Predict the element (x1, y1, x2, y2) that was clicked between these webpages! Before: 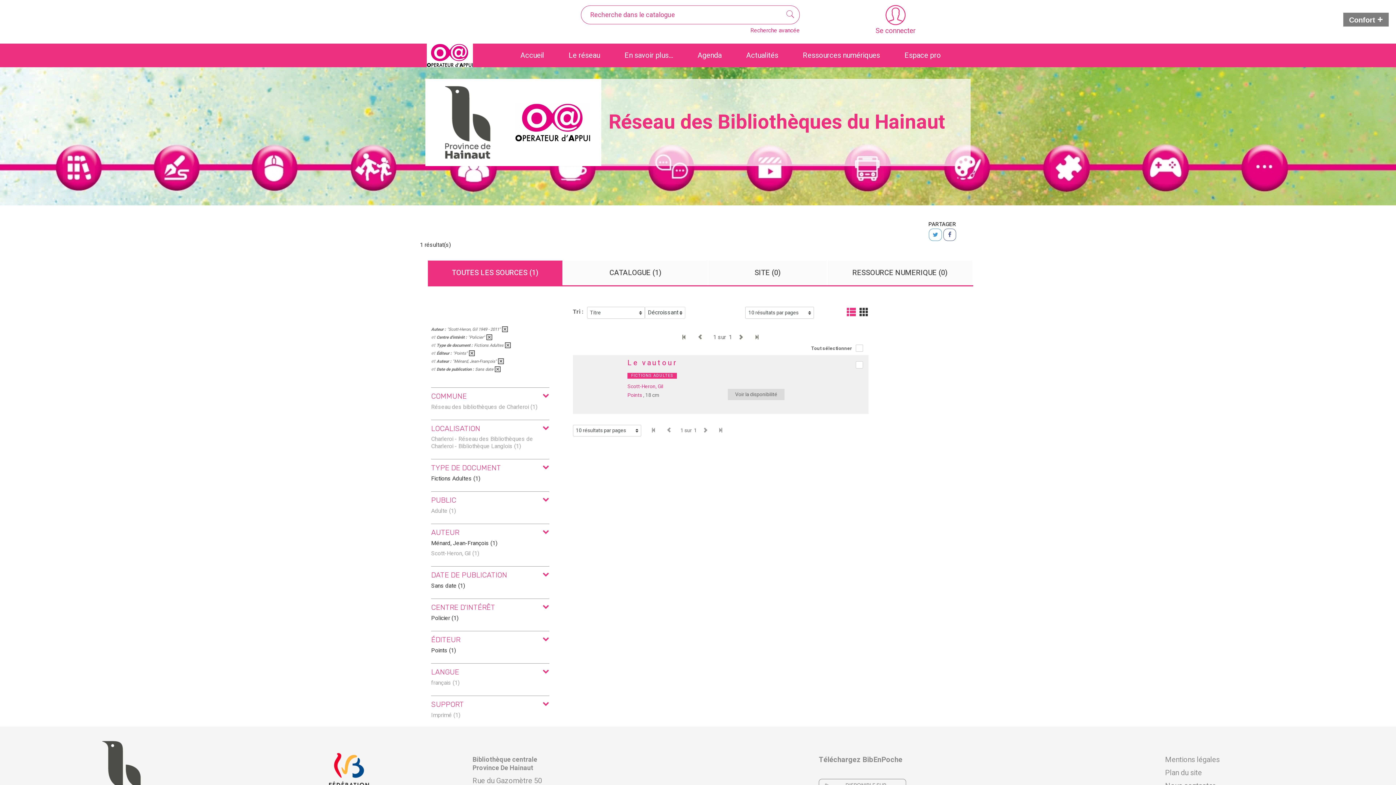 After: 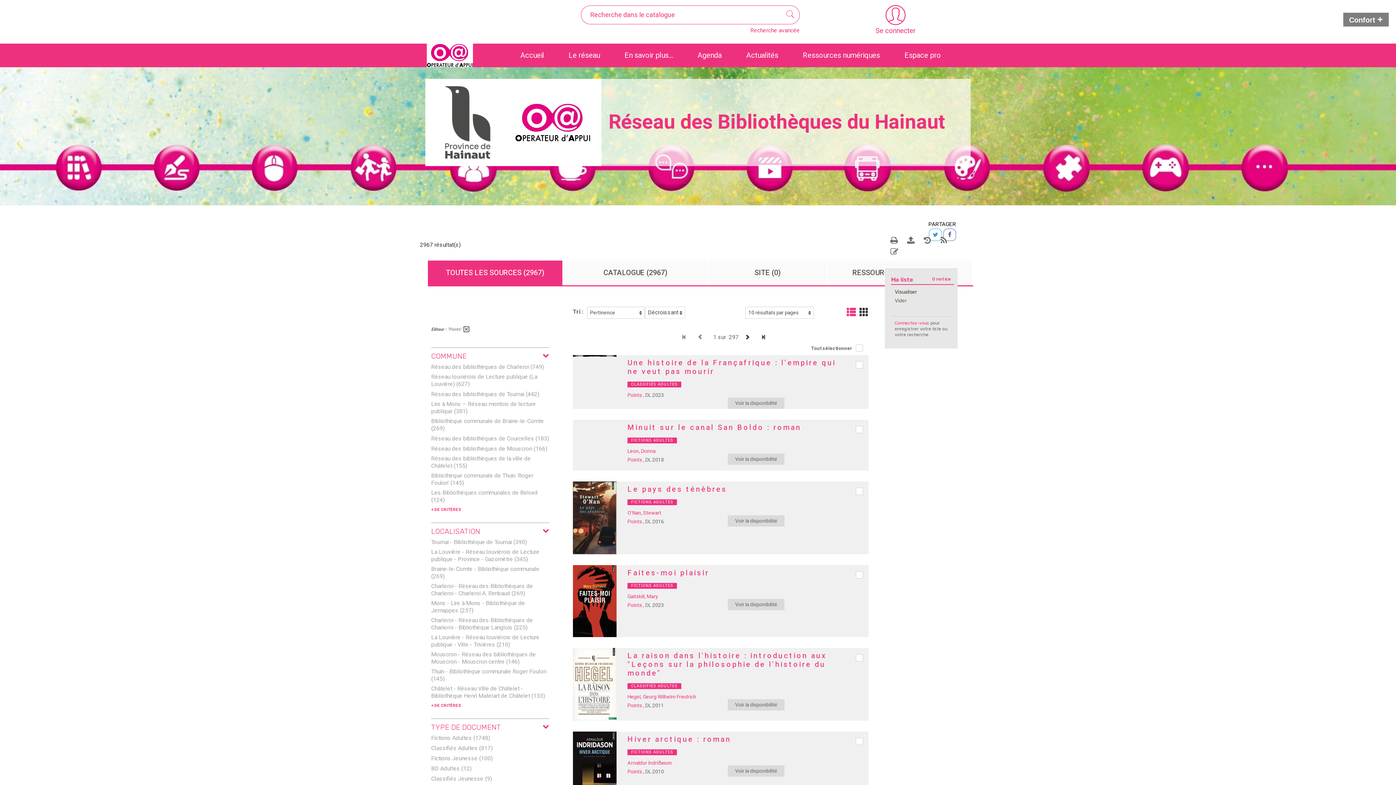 Action: label: Points bbox: (627, 391, 642, 399)